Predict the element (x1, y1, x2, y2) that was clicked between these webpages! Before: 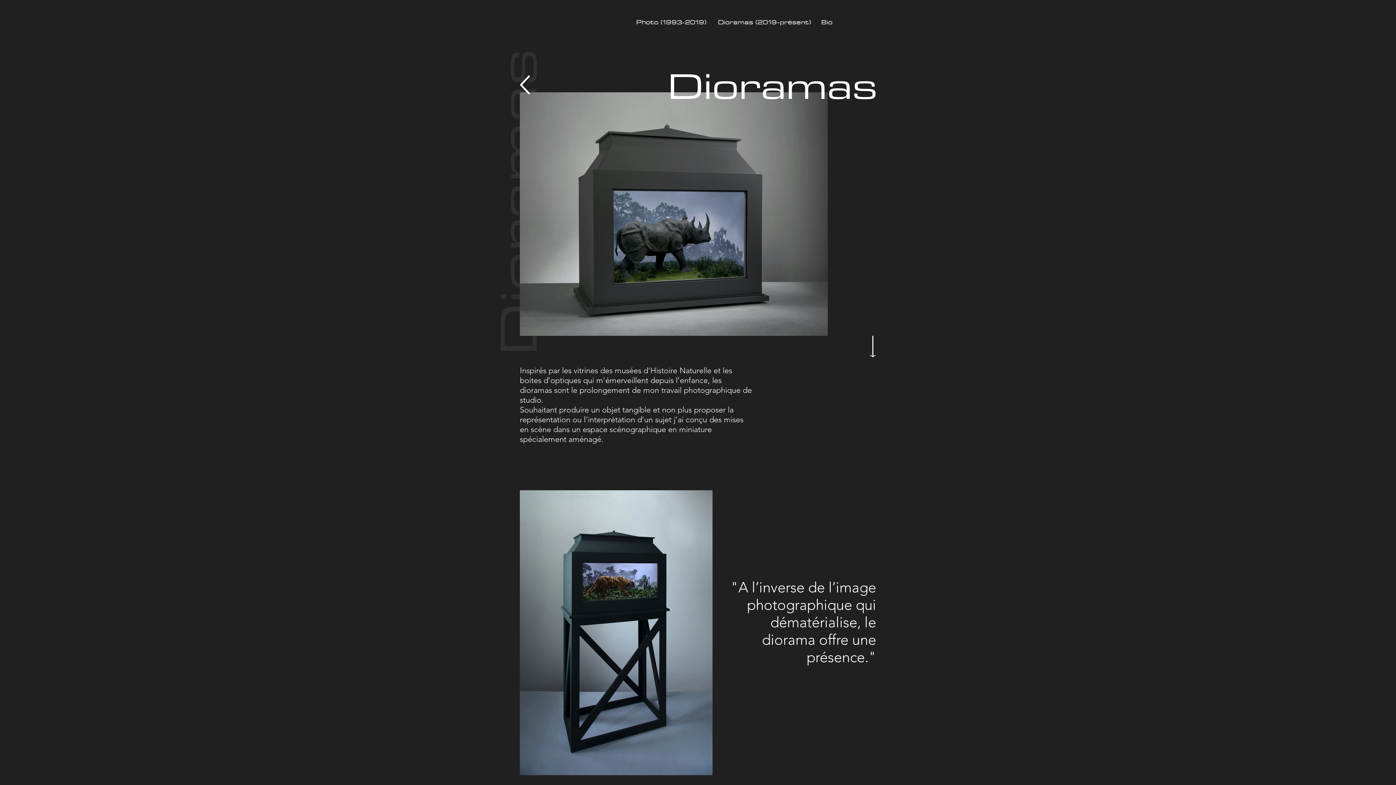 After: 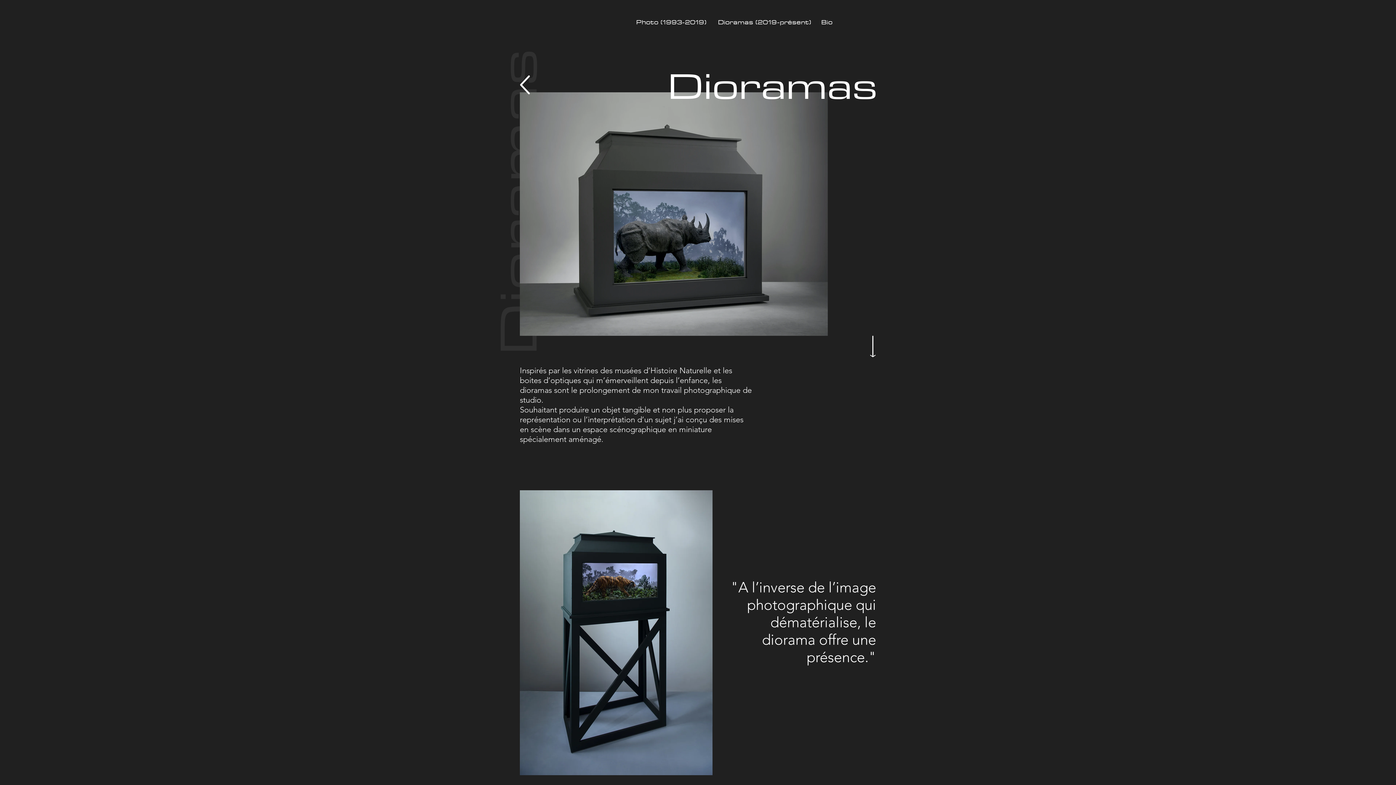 Action: bbox: (718, 17, 811, 26) label: Dioramas (2019-présent)